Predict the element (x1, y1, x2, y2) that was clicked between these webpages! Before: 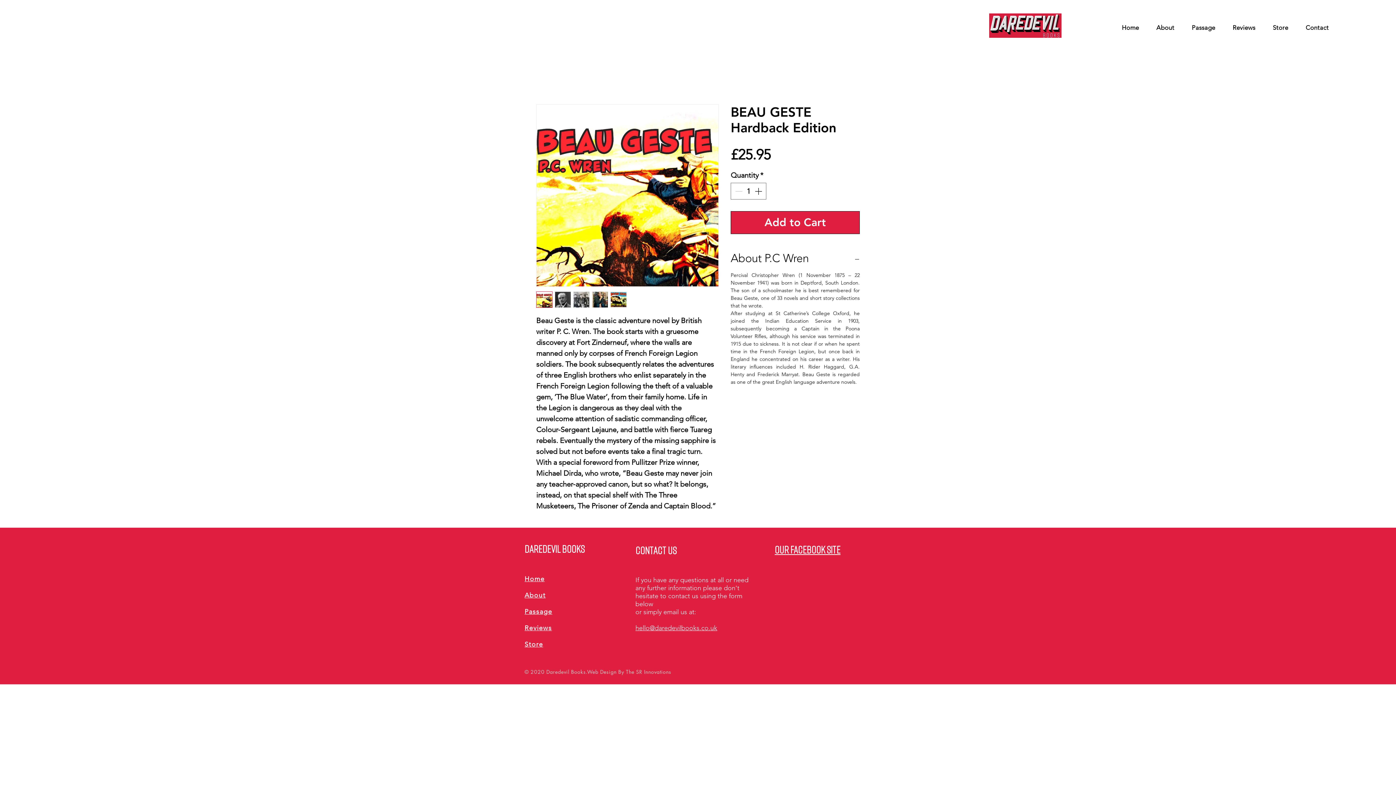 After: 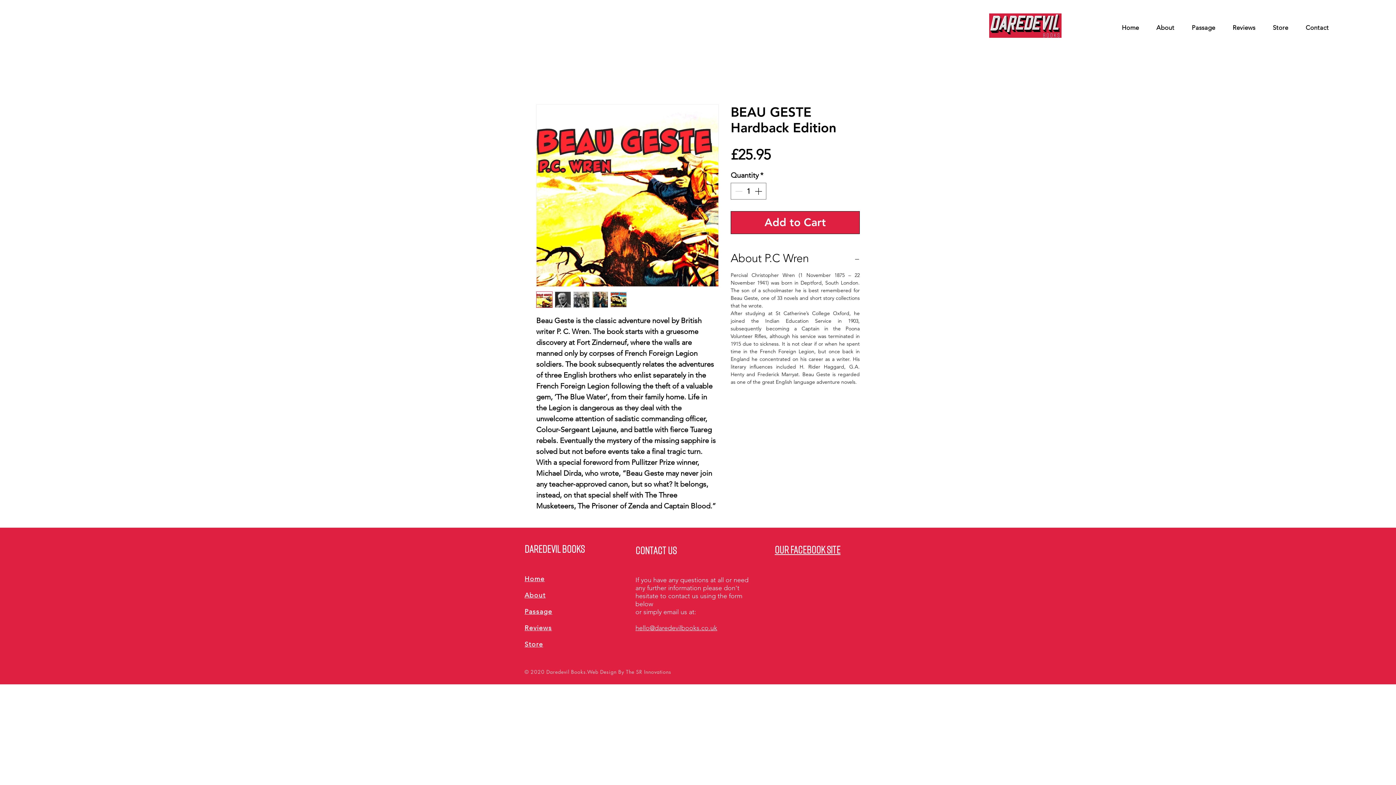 Action: bbox: (524, 608, 552, 616) label: Passage